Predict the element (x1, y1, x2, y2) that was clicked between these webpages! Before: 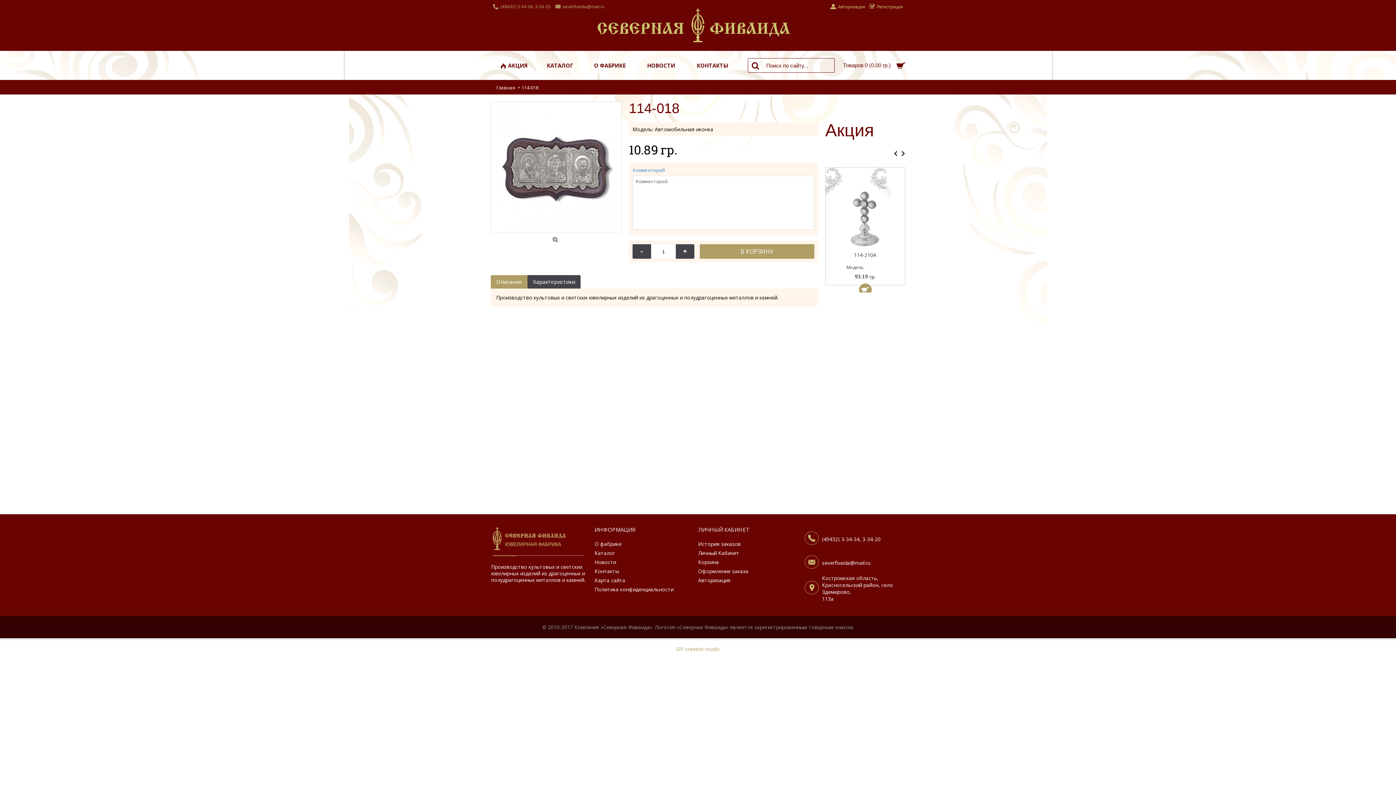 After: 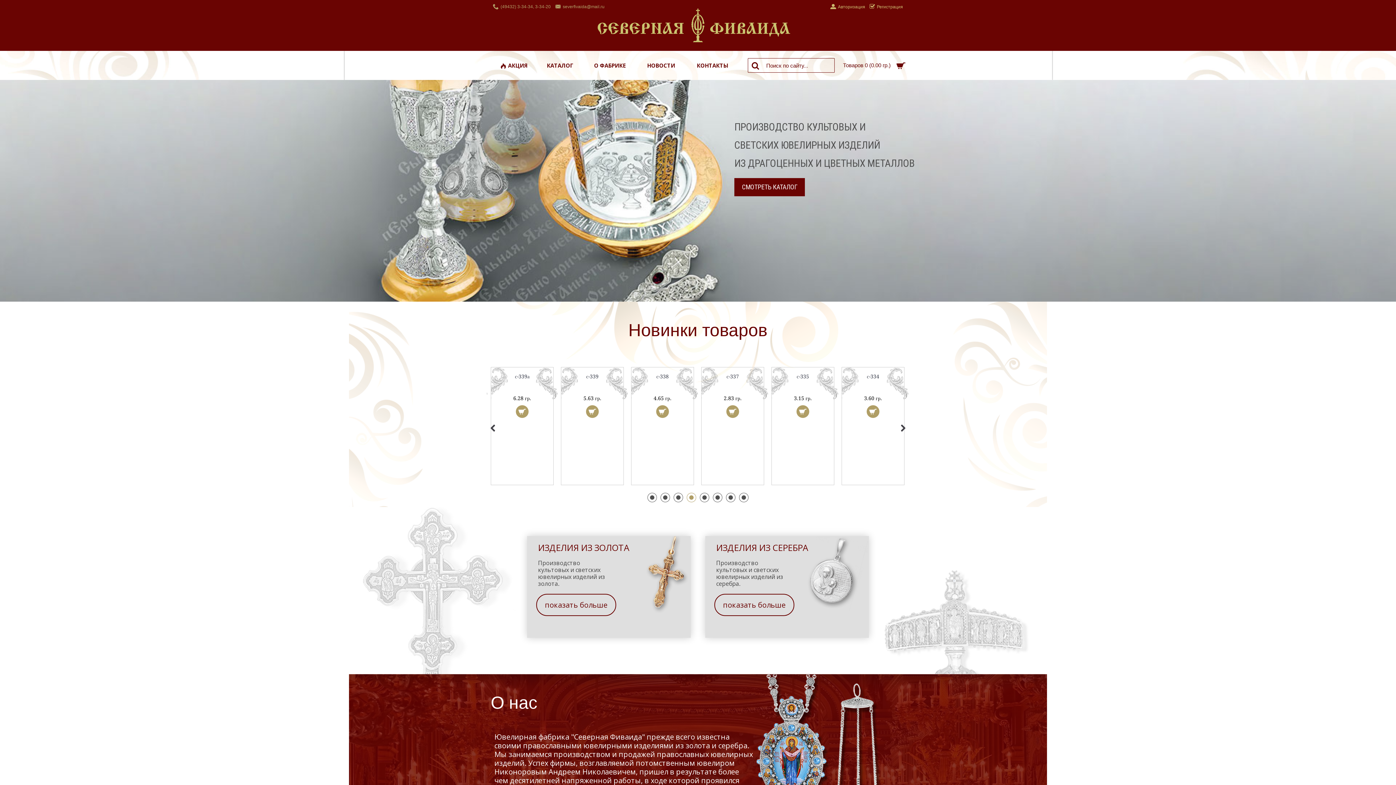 Action: bbox: (490, 14, 905, 50) label:  